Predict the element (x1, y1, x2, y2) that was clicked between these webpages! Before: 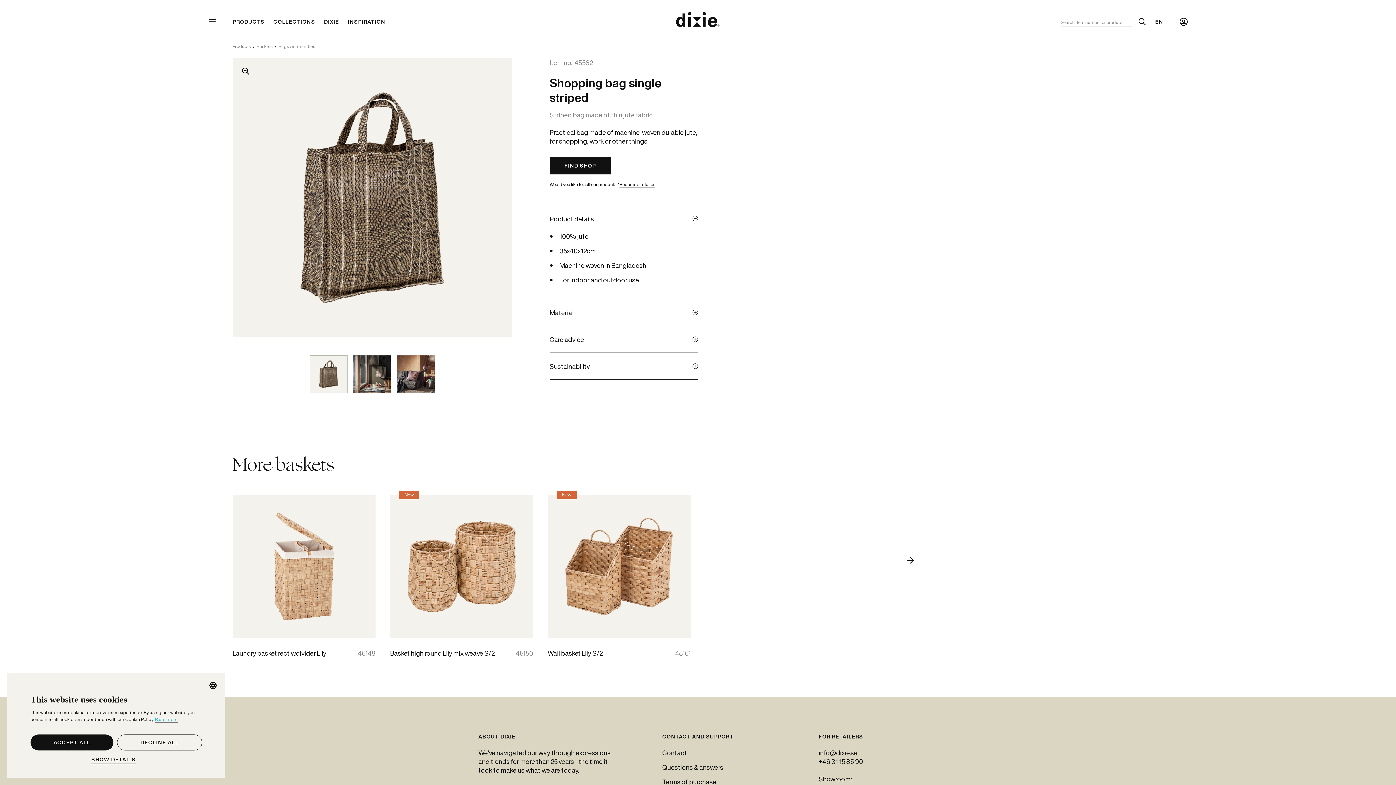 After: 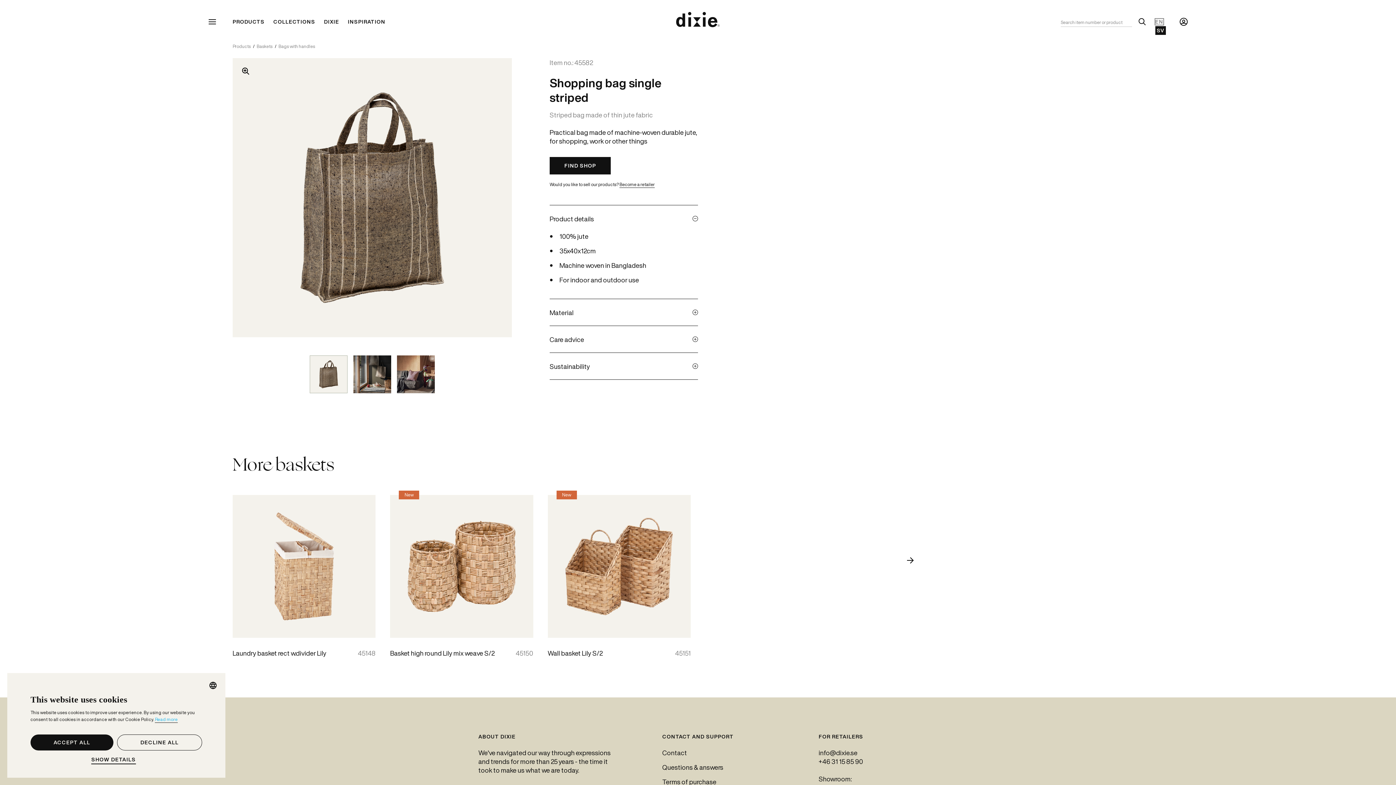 Action: bbox: (1155, 18, 1163, 24) label: EN